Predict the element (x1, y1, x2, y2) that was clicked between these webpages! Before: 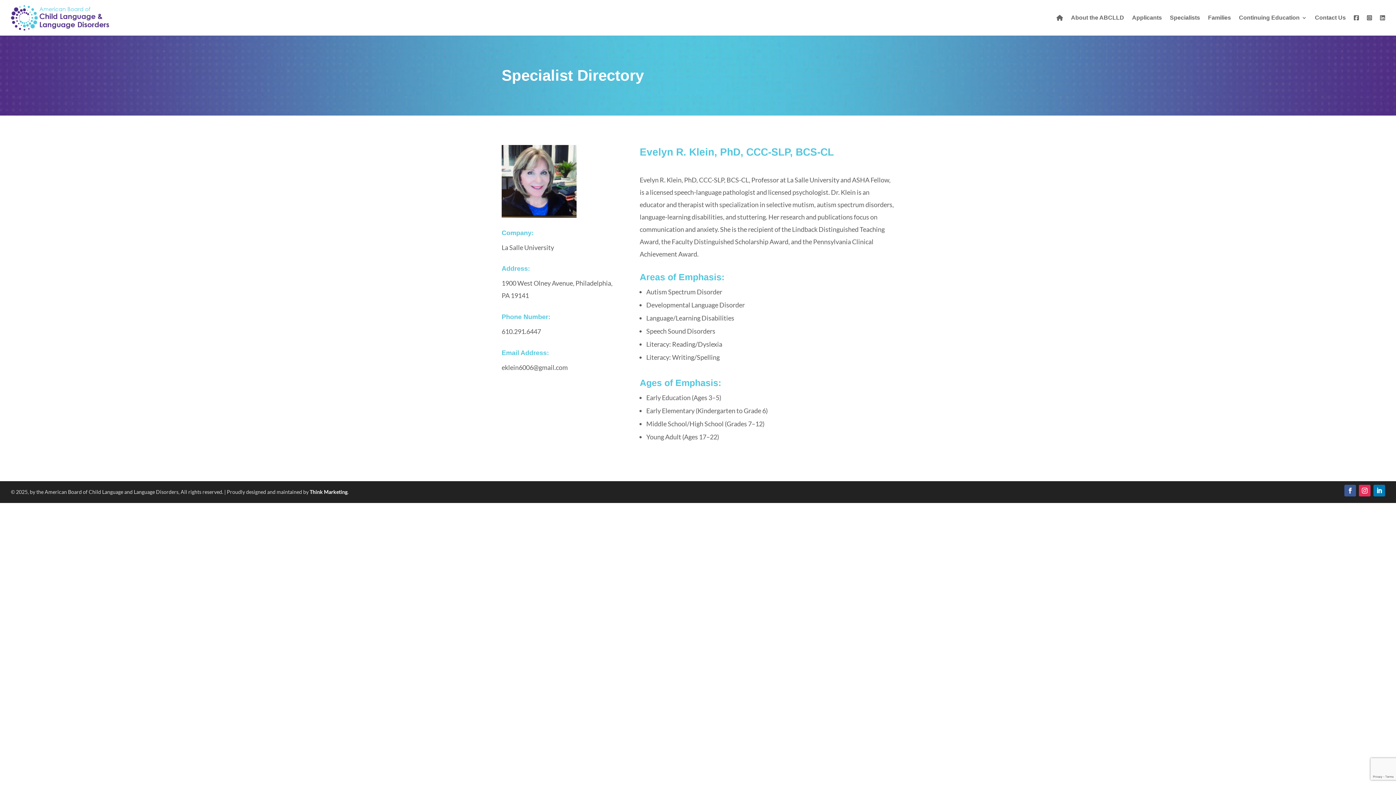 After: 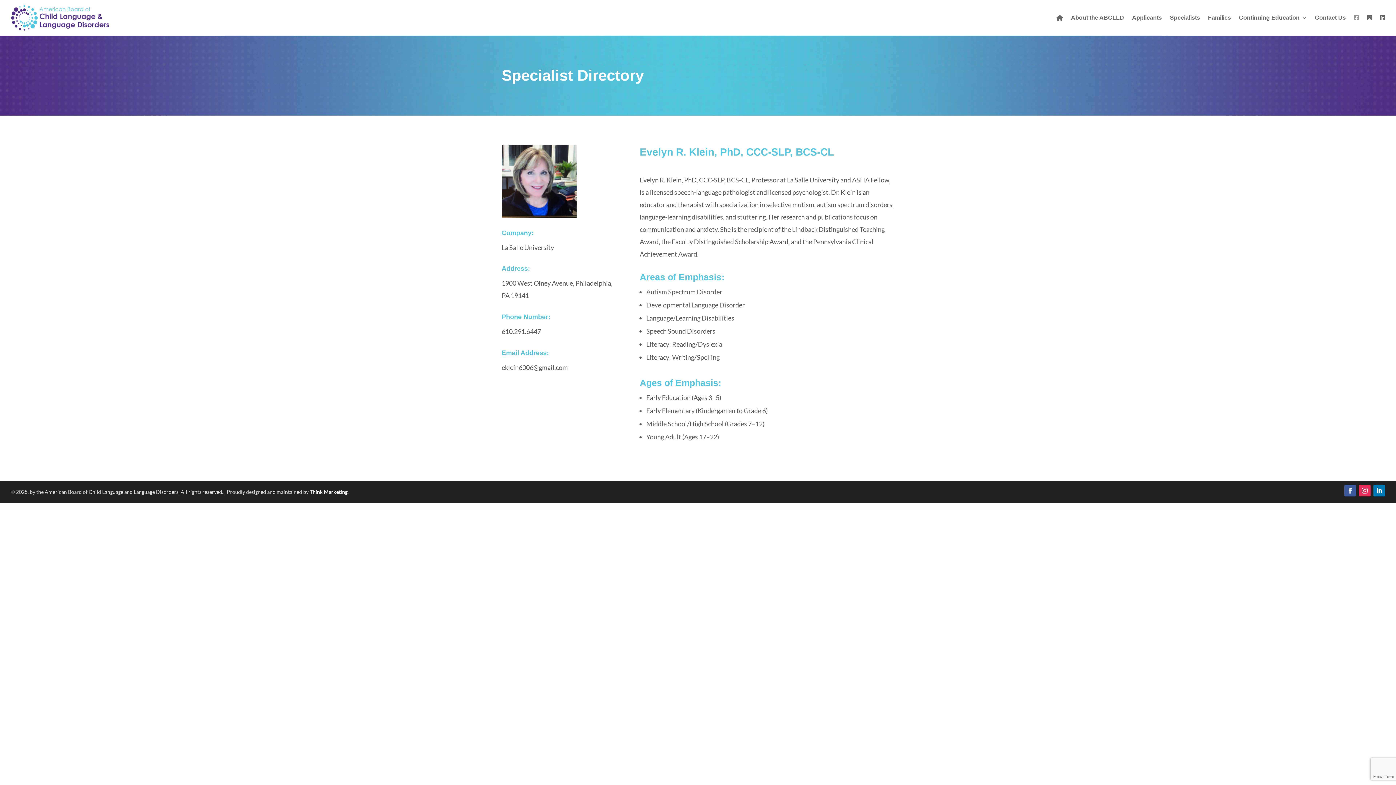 Action: bbox: (1354, 3, 1359, 32)